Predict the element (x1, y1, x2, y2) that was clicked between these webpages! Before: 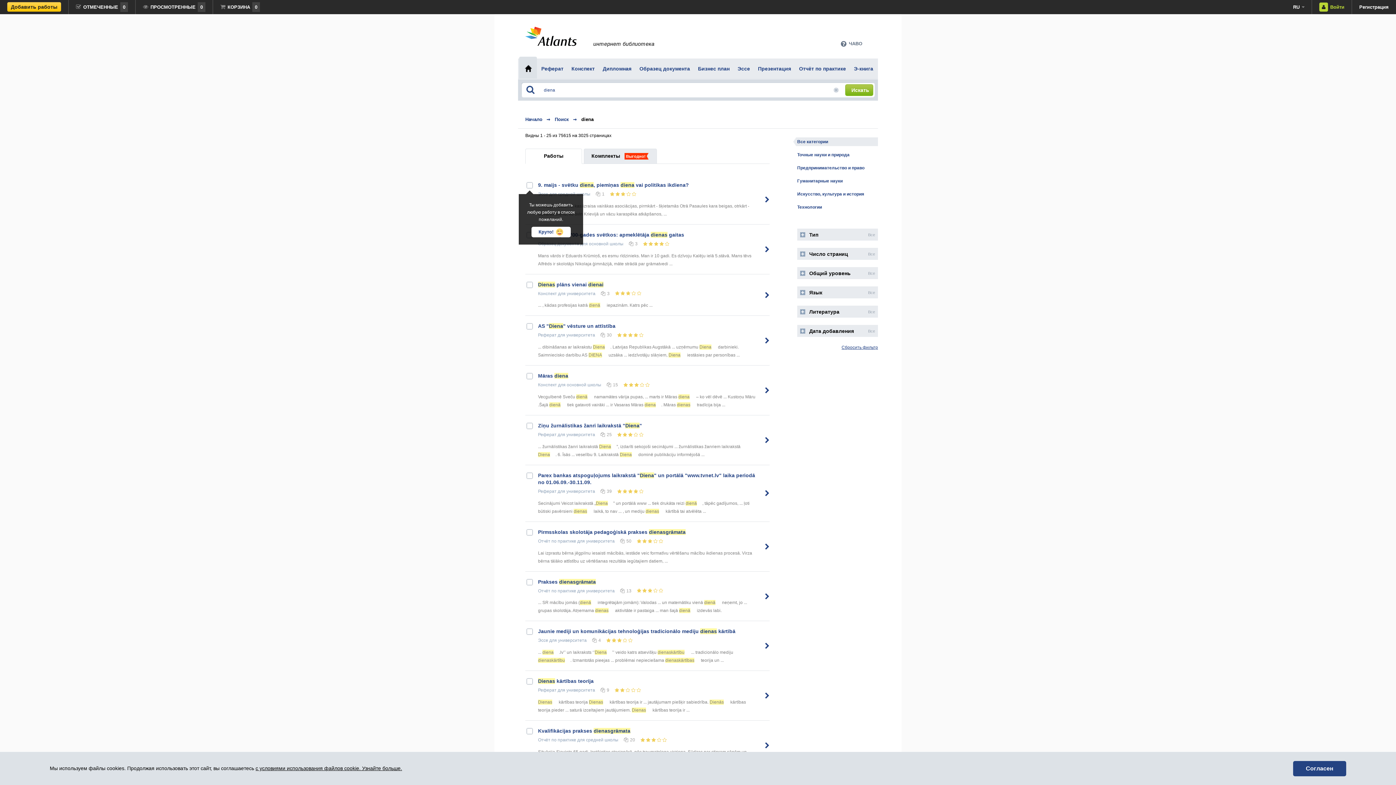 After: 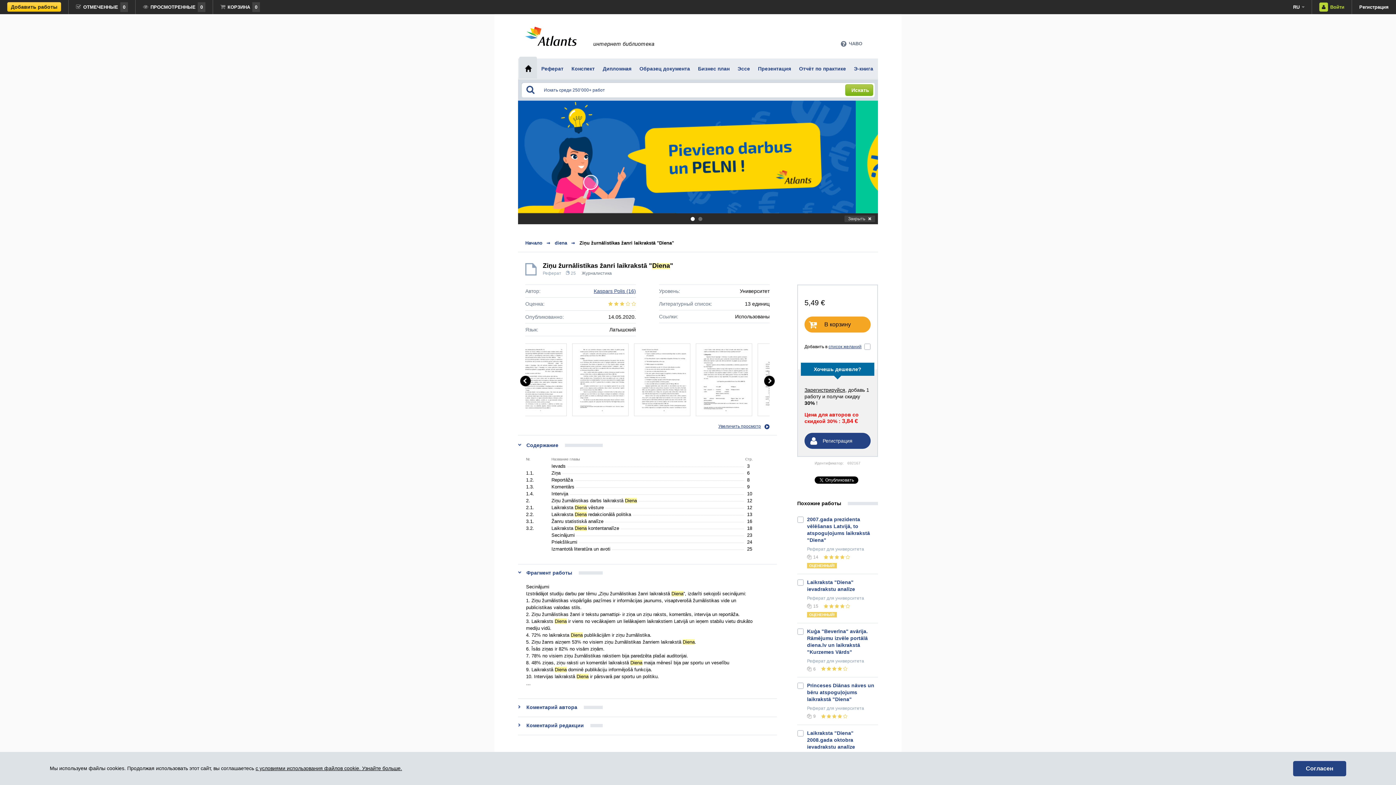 Action: bbox: (765, 437, 769, 444)